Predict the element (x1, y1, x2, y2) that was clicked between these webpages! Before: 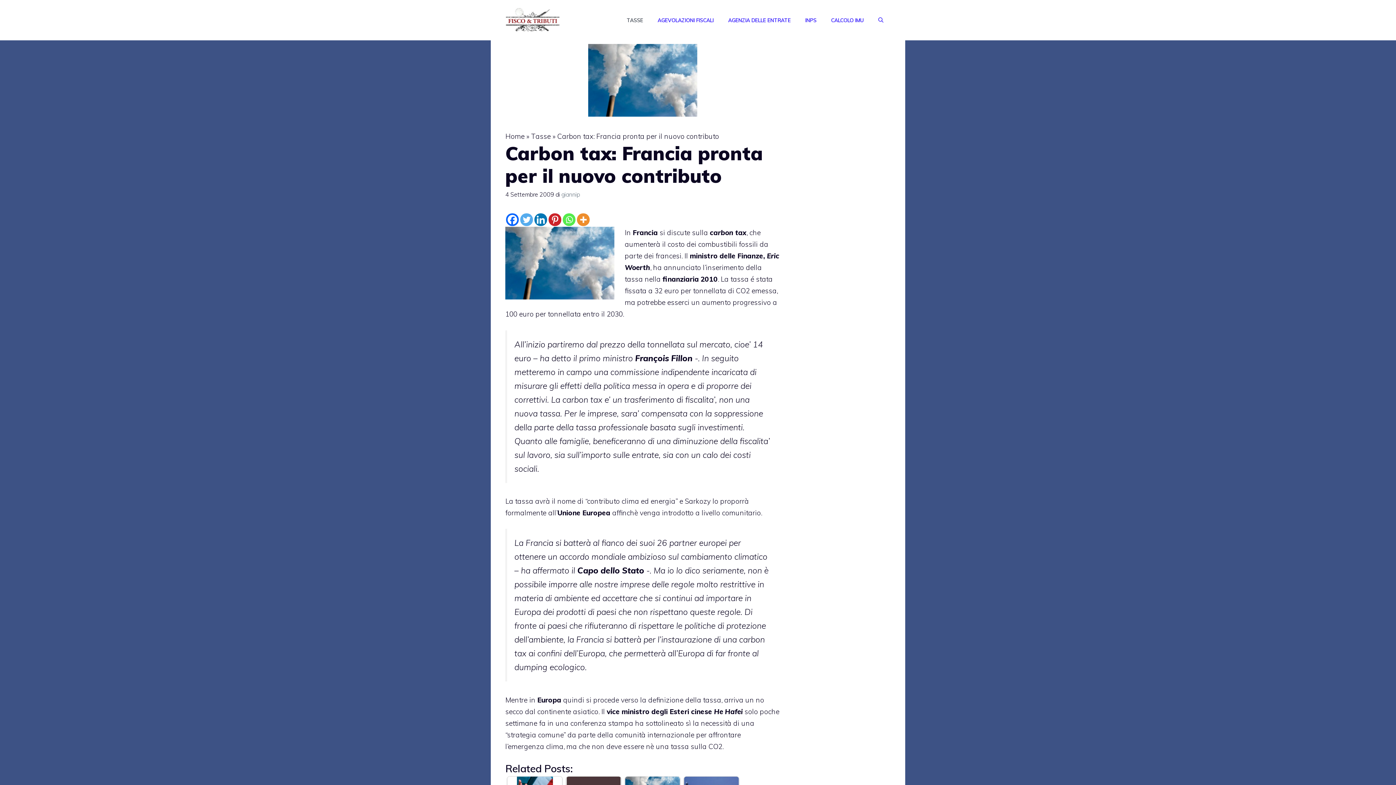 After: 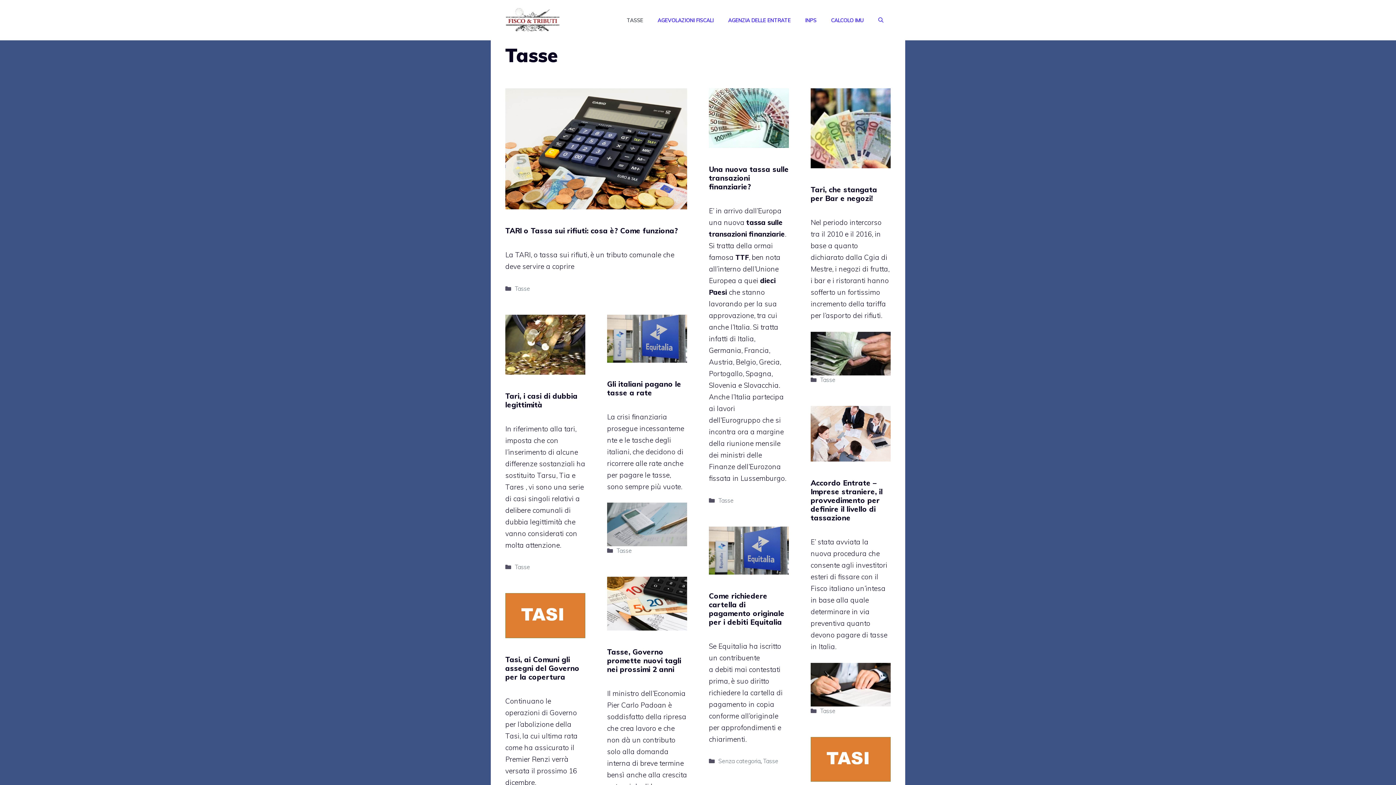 Action: label: tassa bbox: (624, 275, 643, 283)